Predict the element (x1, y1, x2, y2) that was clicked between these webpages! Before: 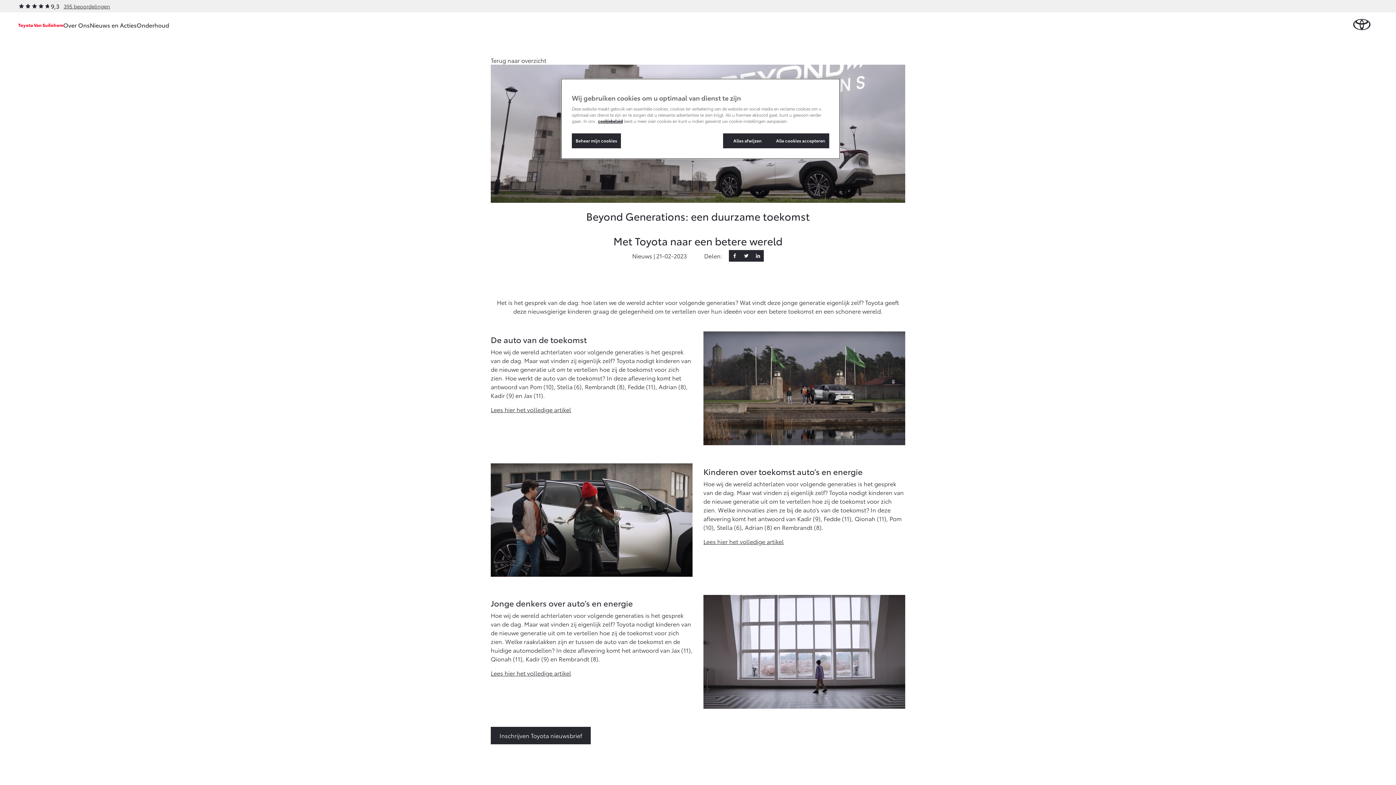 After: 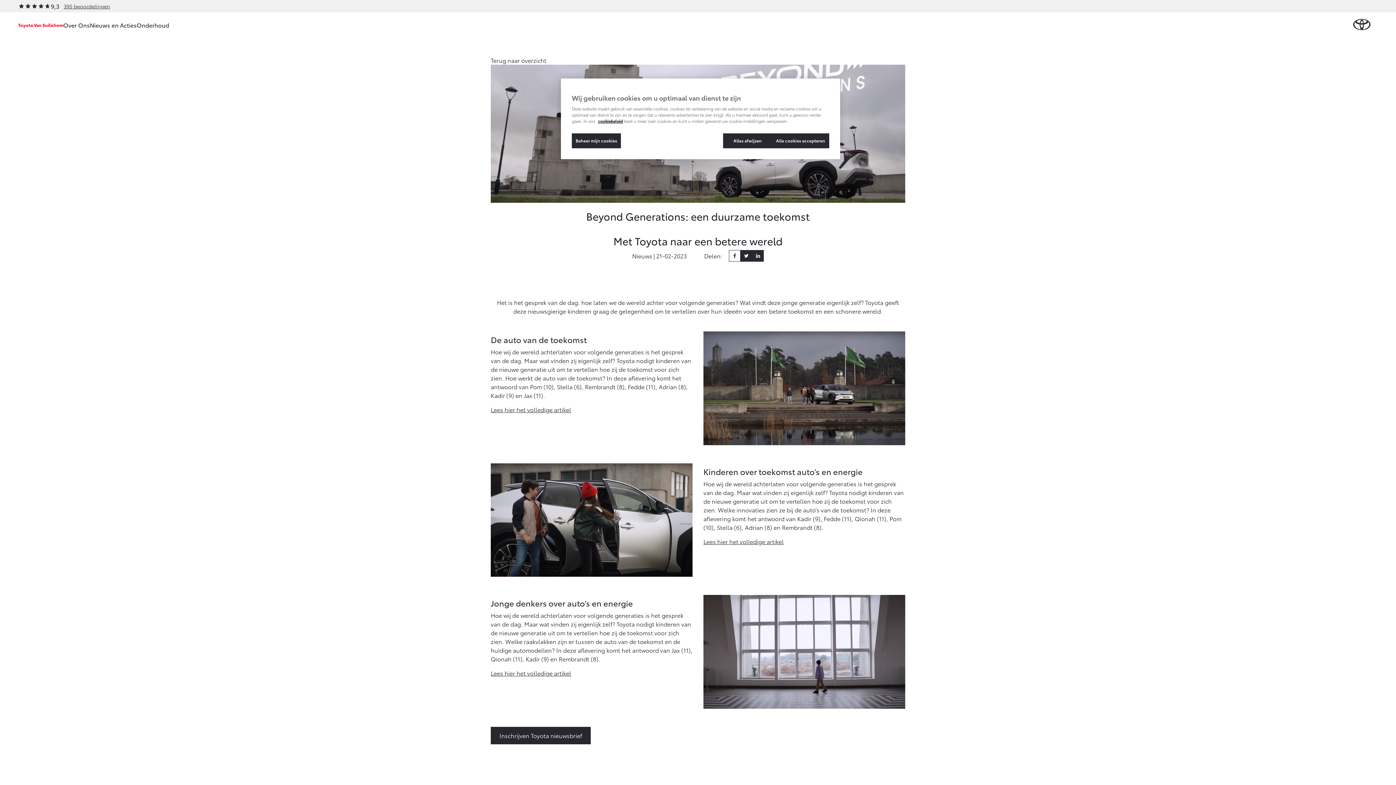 Action: bbox: (729, 250, 740, 261)